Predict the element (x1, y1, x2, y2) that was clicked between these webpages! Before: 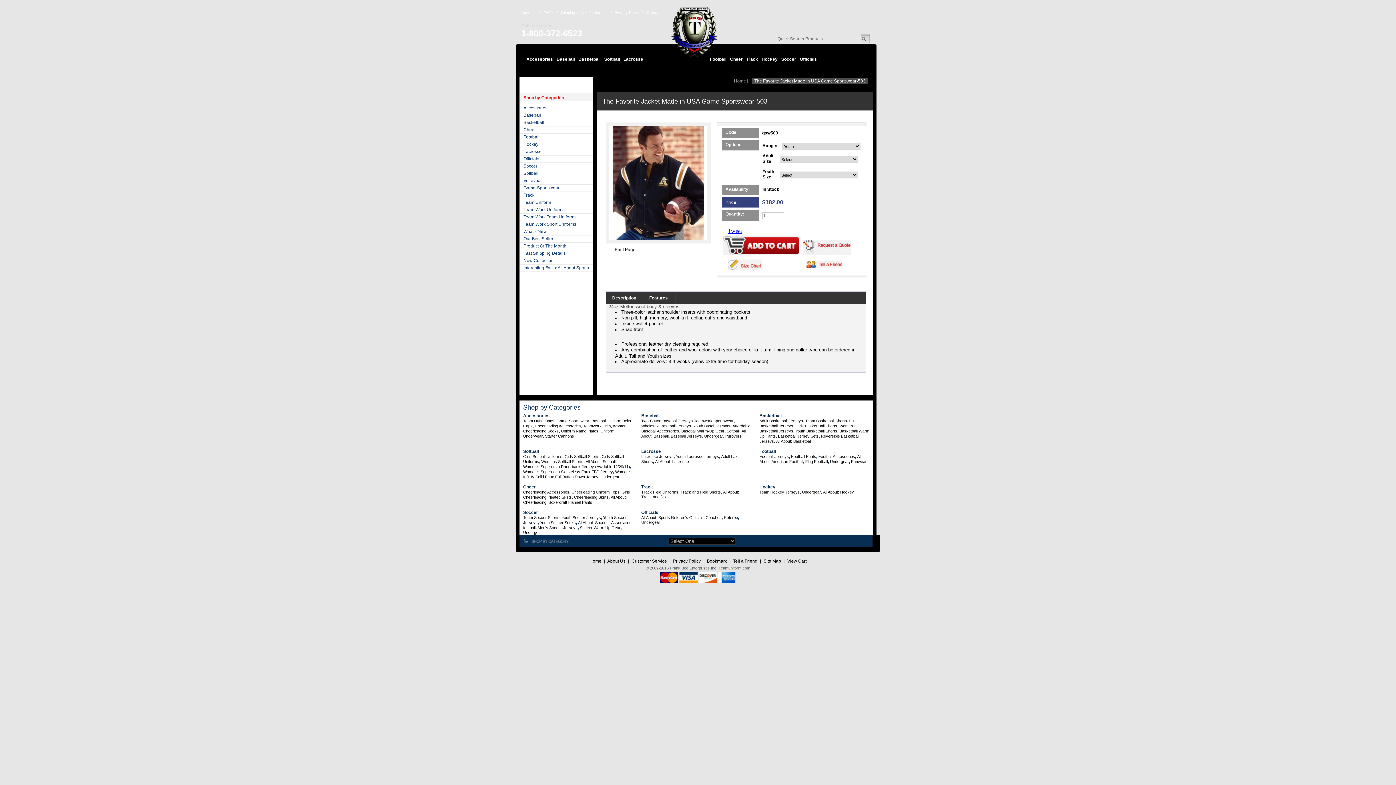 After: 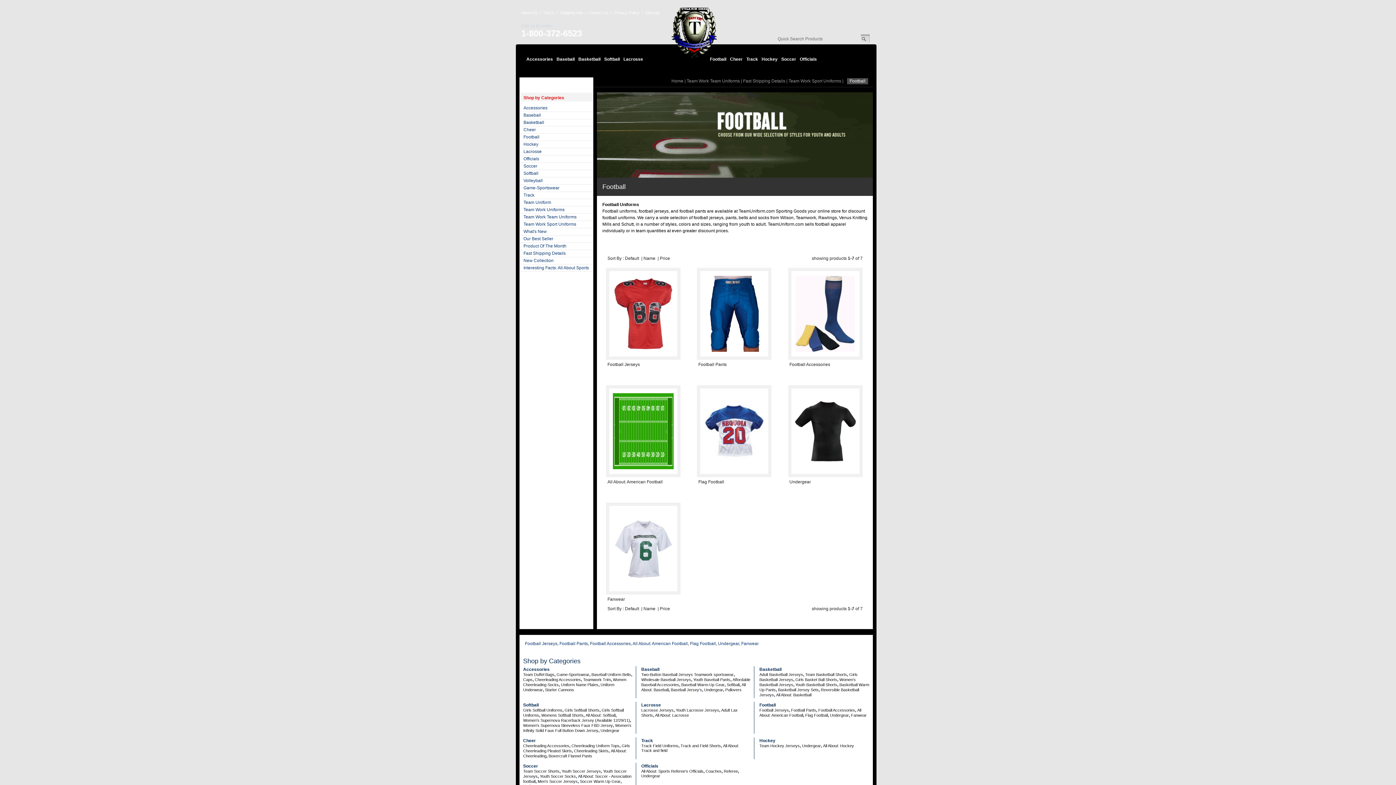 Action: label: Football bbox: (519, 133, 593, 141)